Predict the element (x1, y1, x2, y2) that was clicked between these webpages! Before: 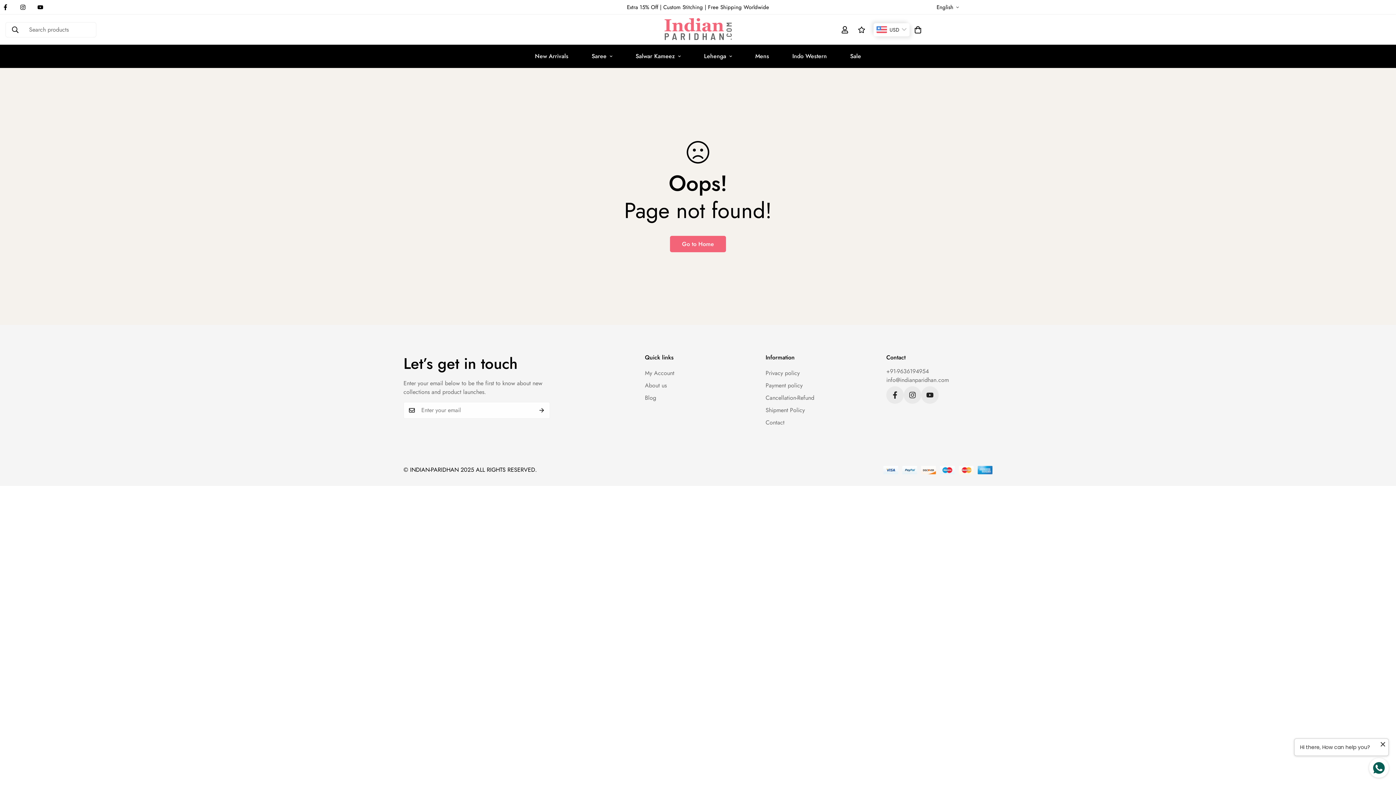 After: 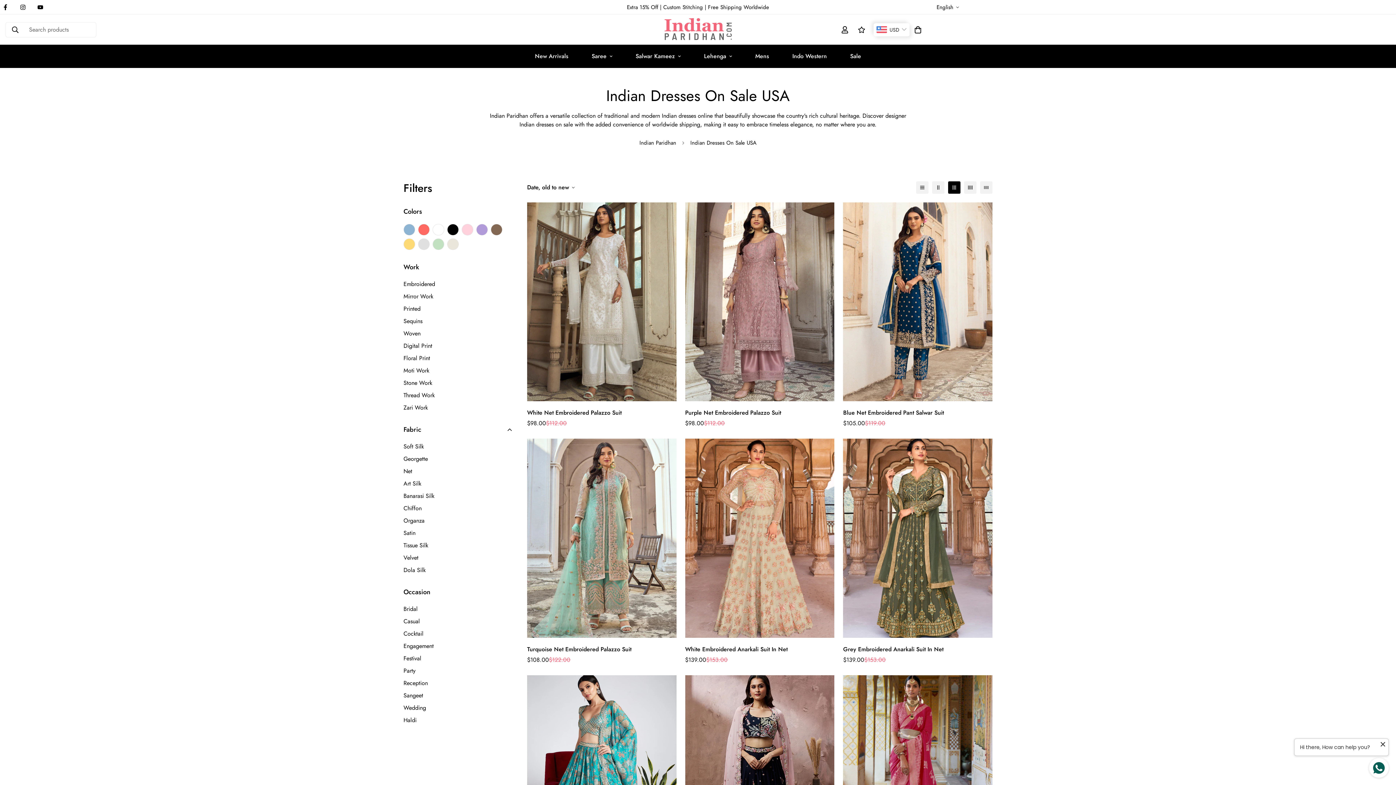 Action: label: Sale bbox: (838, 44, 872, 68)